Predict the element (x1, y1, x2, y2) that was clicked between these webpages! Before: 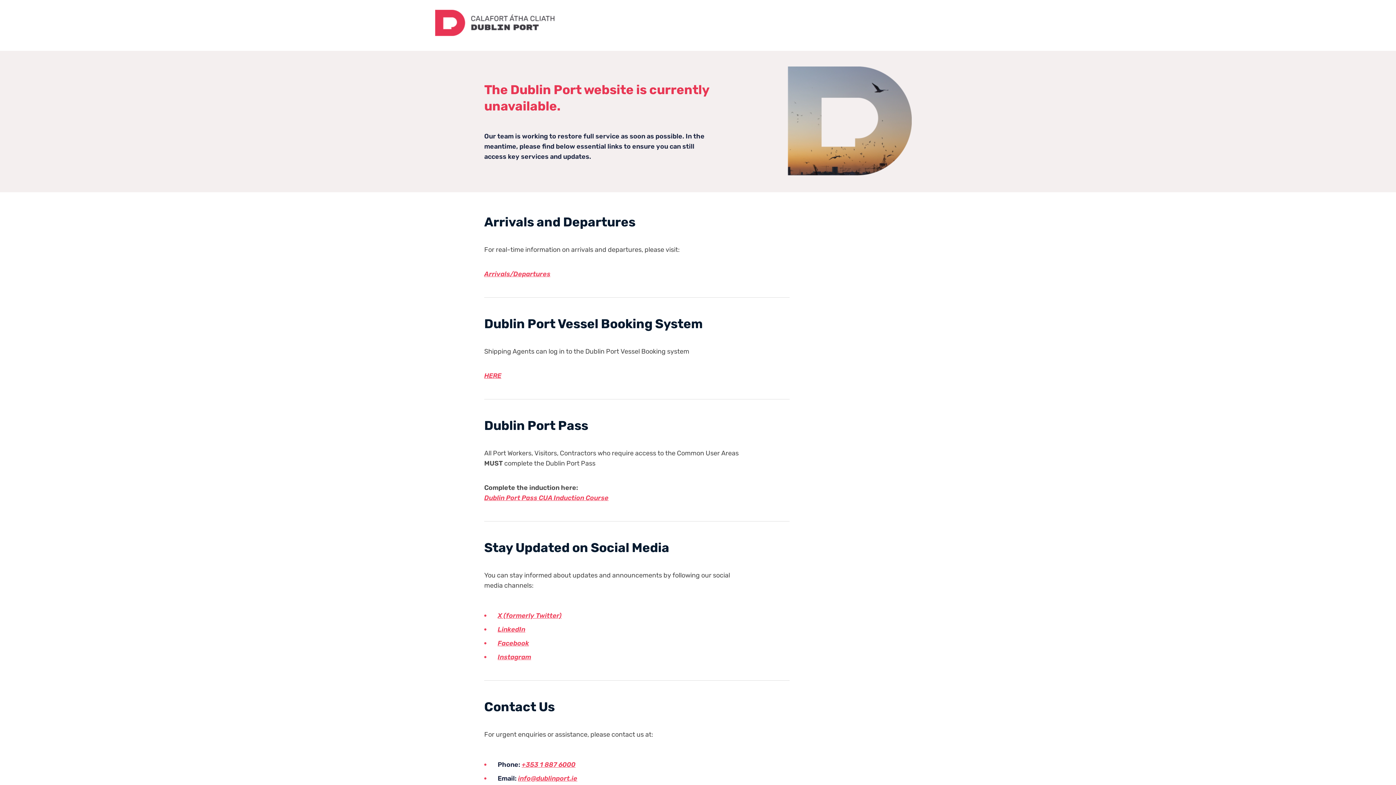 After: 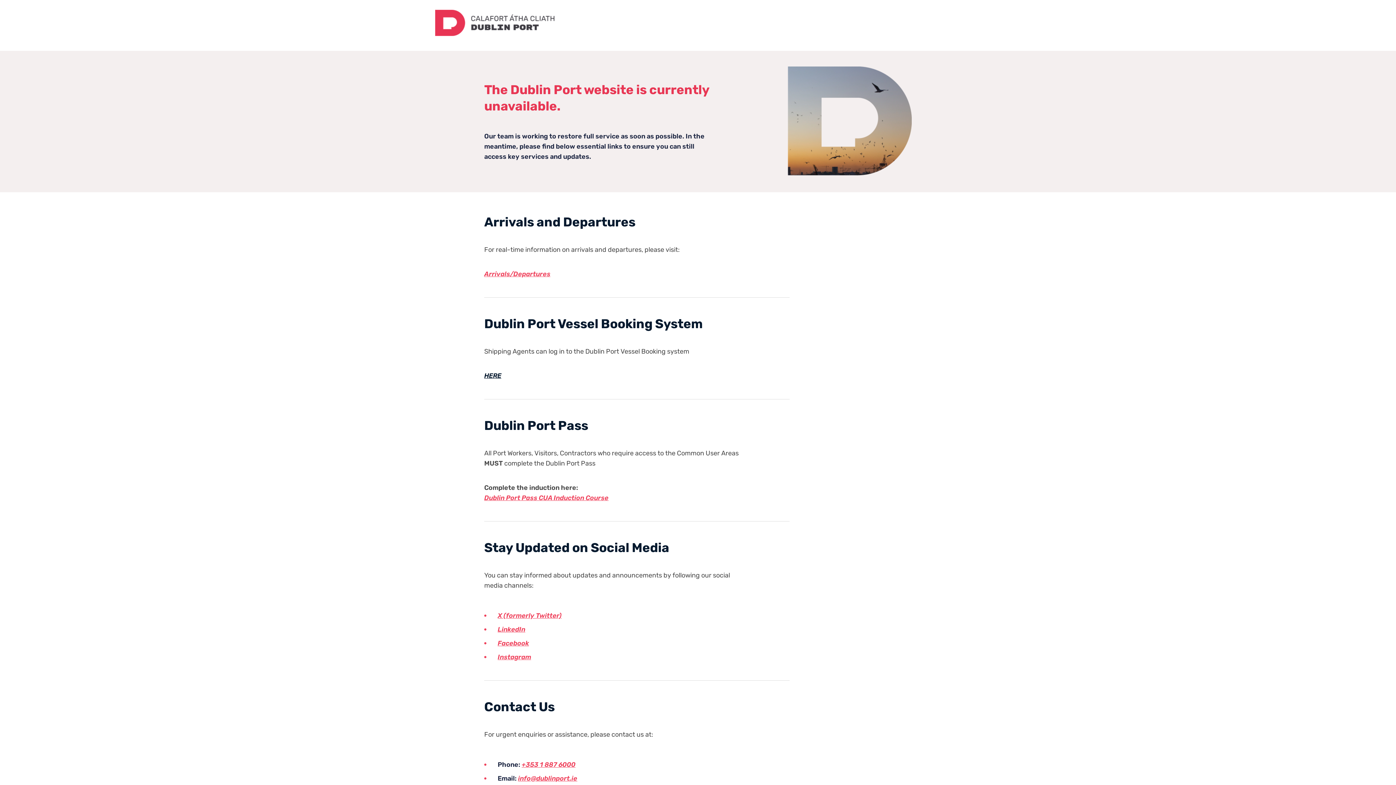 Action: bbox: (484, 372, 501, 380) label: HERE